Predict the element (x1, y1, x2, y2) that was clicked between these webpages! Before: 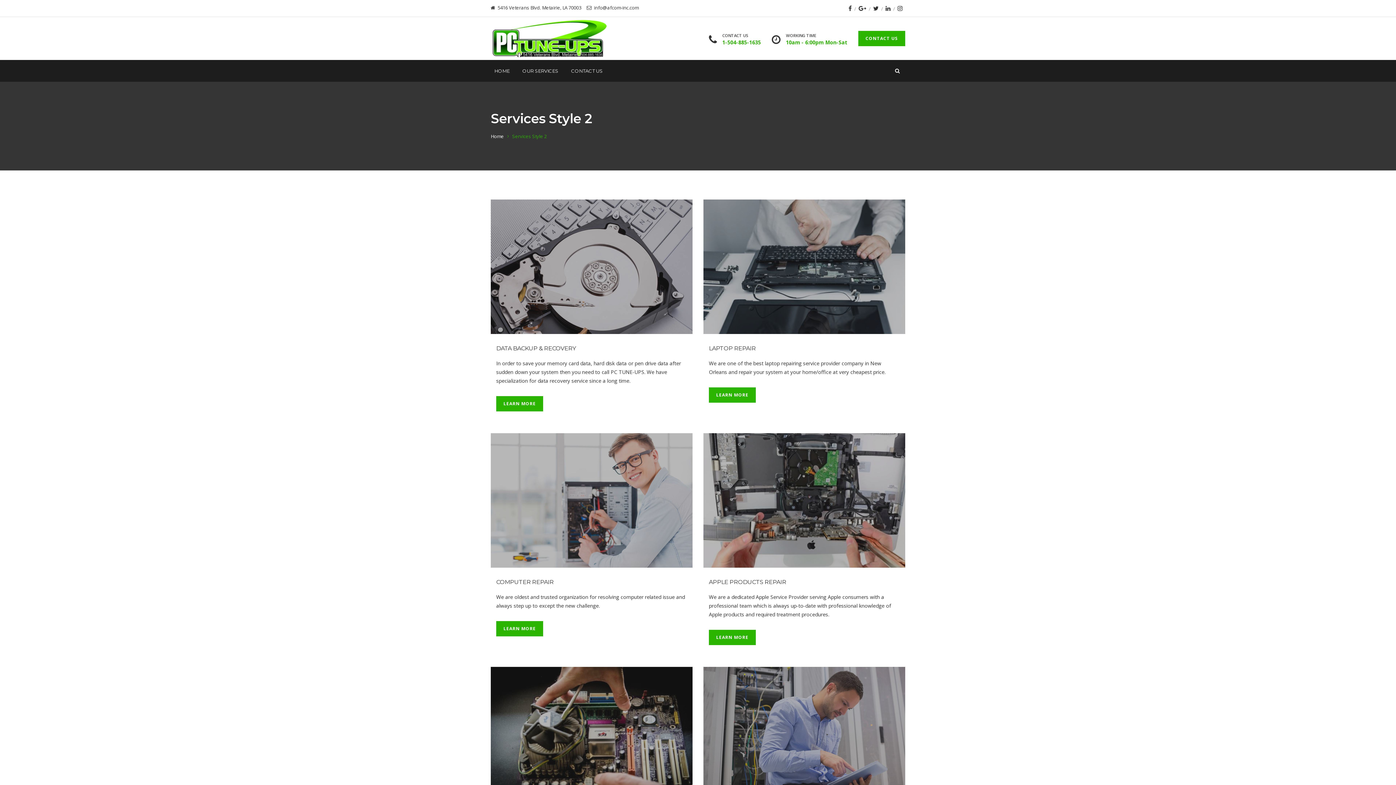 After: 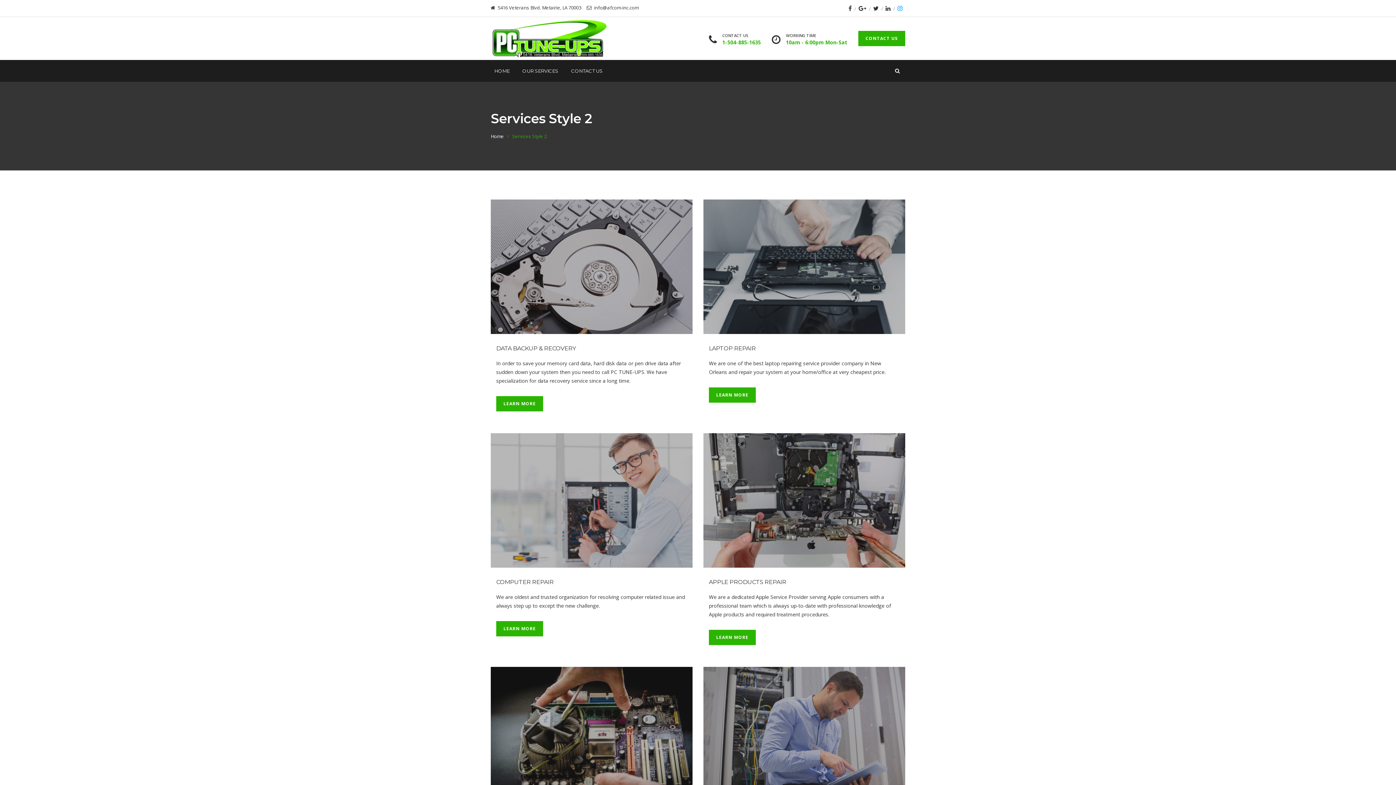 Action: bbox: (895, 5, 905, 11)